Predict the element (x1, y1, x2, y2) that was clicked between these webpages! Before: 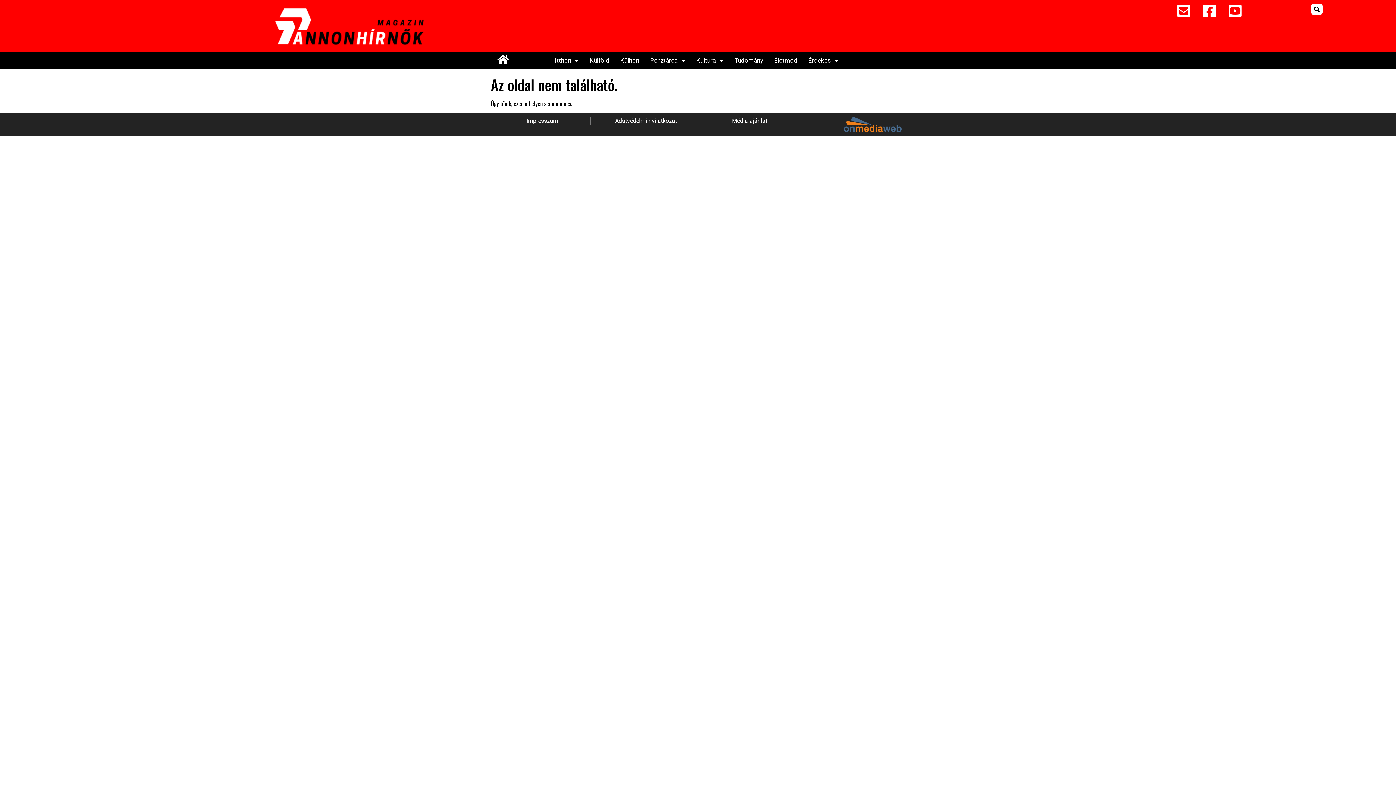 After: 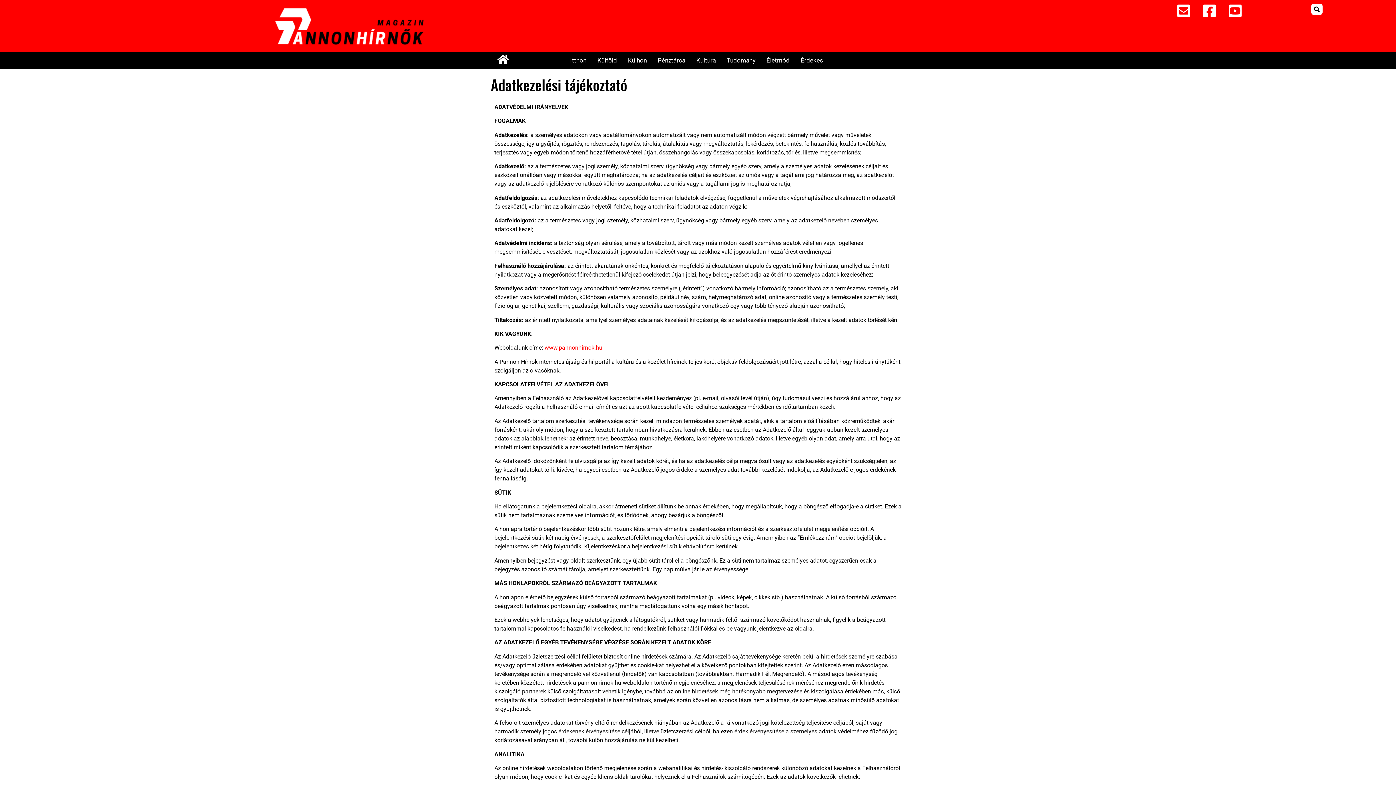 Action: label: Adatvédelmi nyilatkozat bbox: (615, 117, 677, 124)